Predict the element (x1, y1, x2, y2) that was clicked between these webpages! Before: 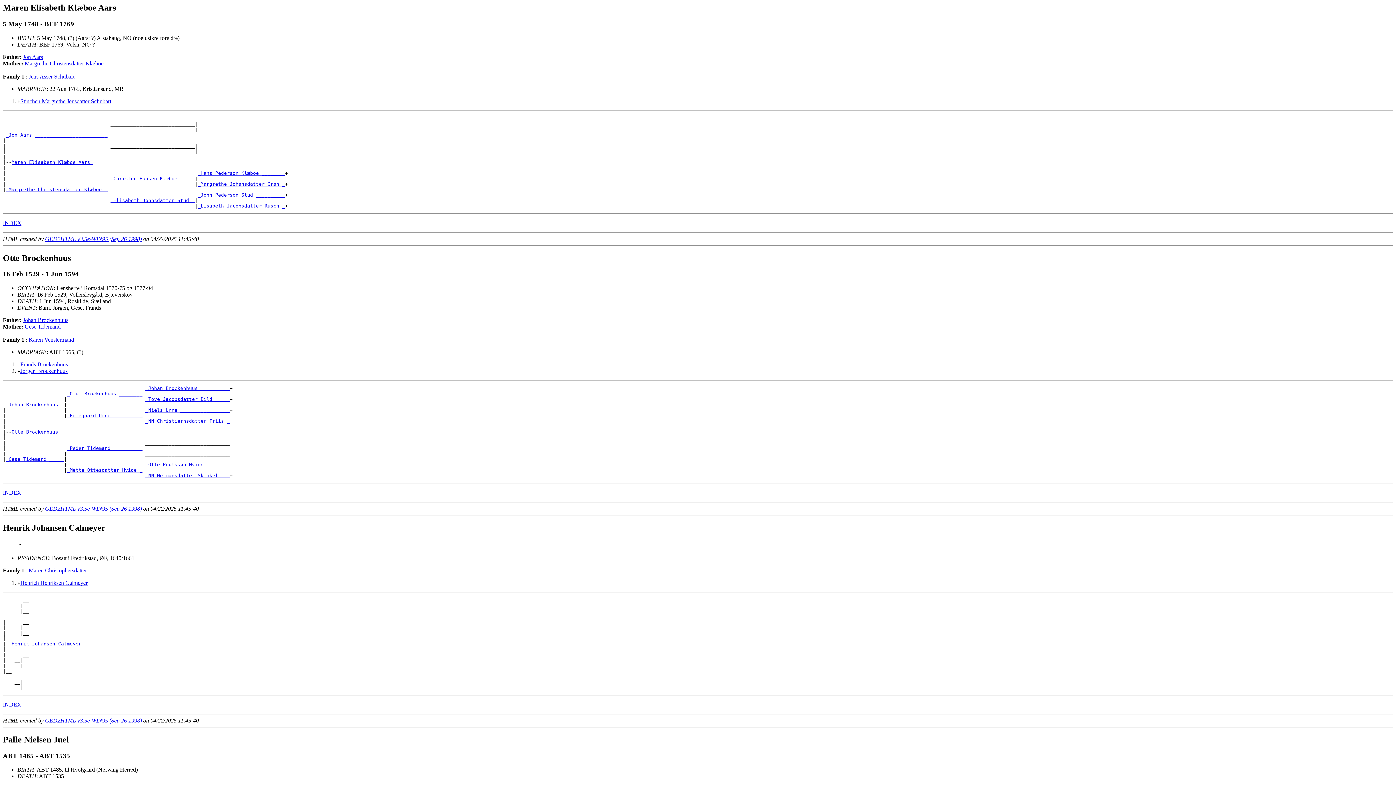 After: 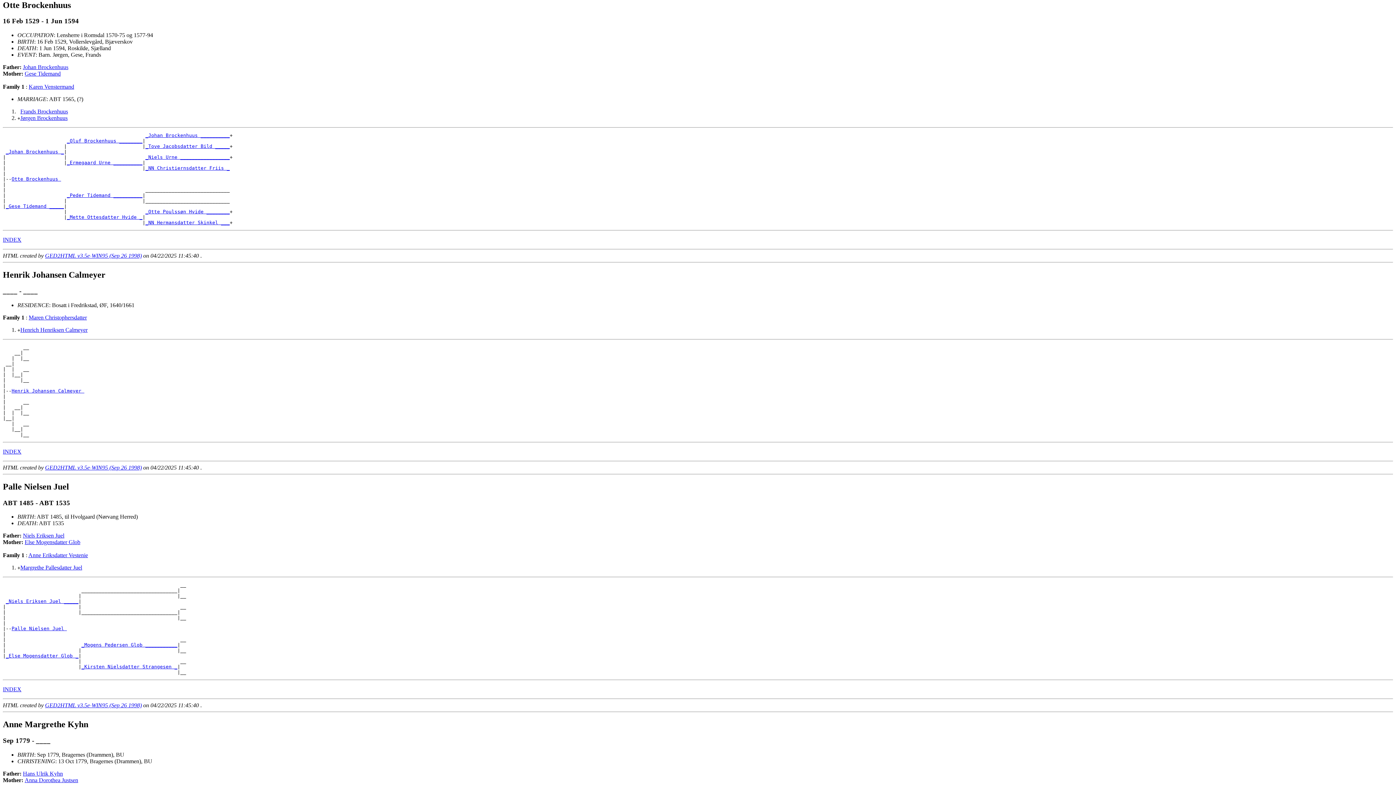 Action: bbox: (11, 429, 61, 434) label: Otte Brockenhuus 